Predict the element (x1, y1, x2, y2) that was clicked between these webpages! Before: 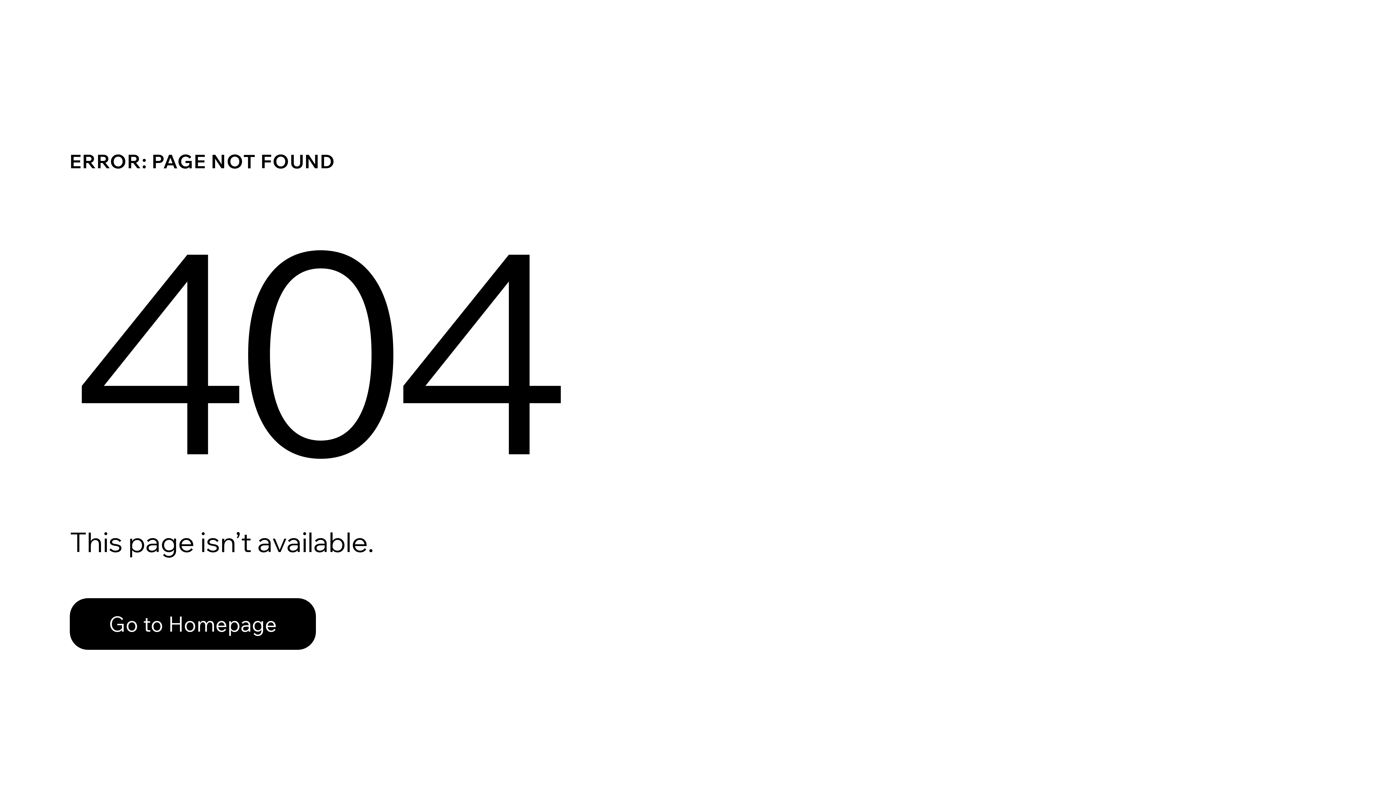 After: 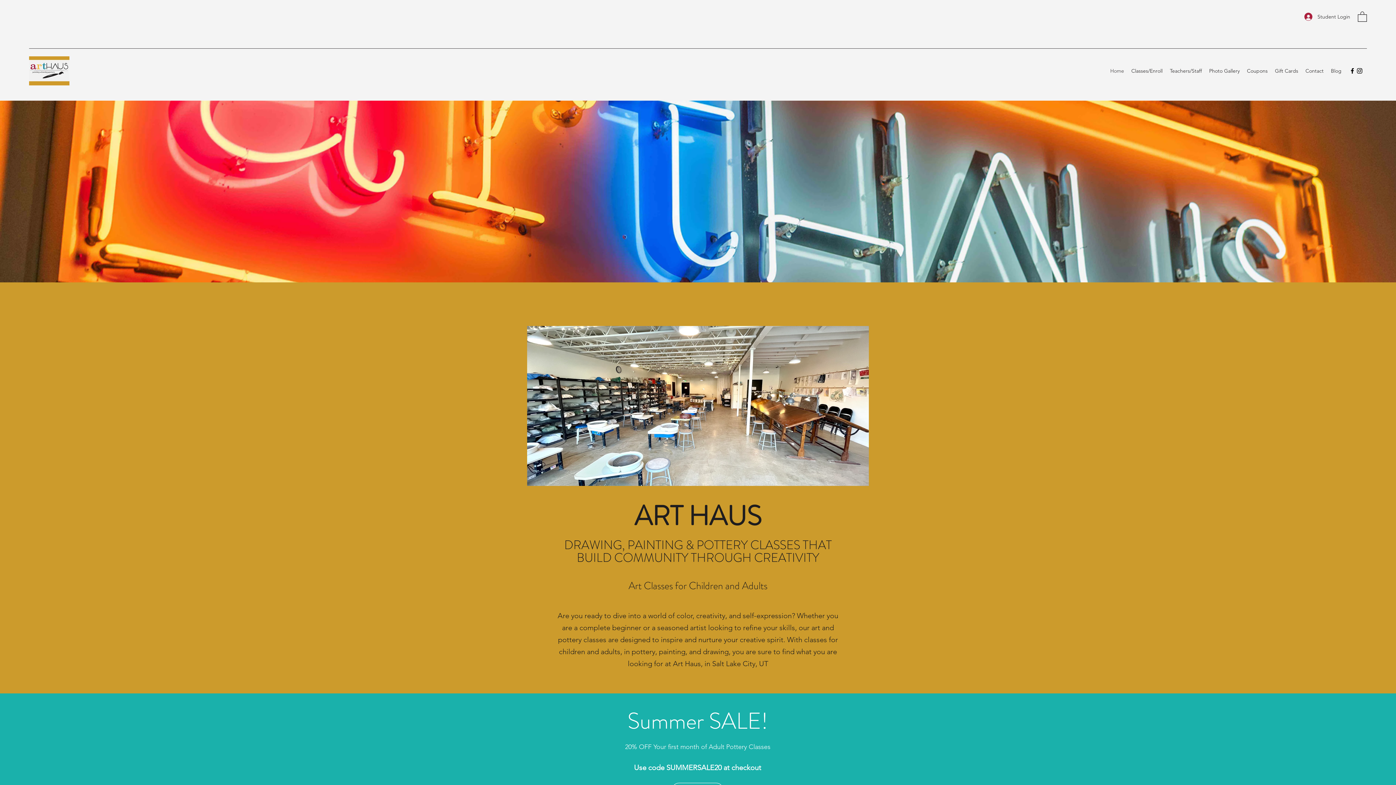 Action: label: Go to Homepage bbox: (69, 598, 316, 650)